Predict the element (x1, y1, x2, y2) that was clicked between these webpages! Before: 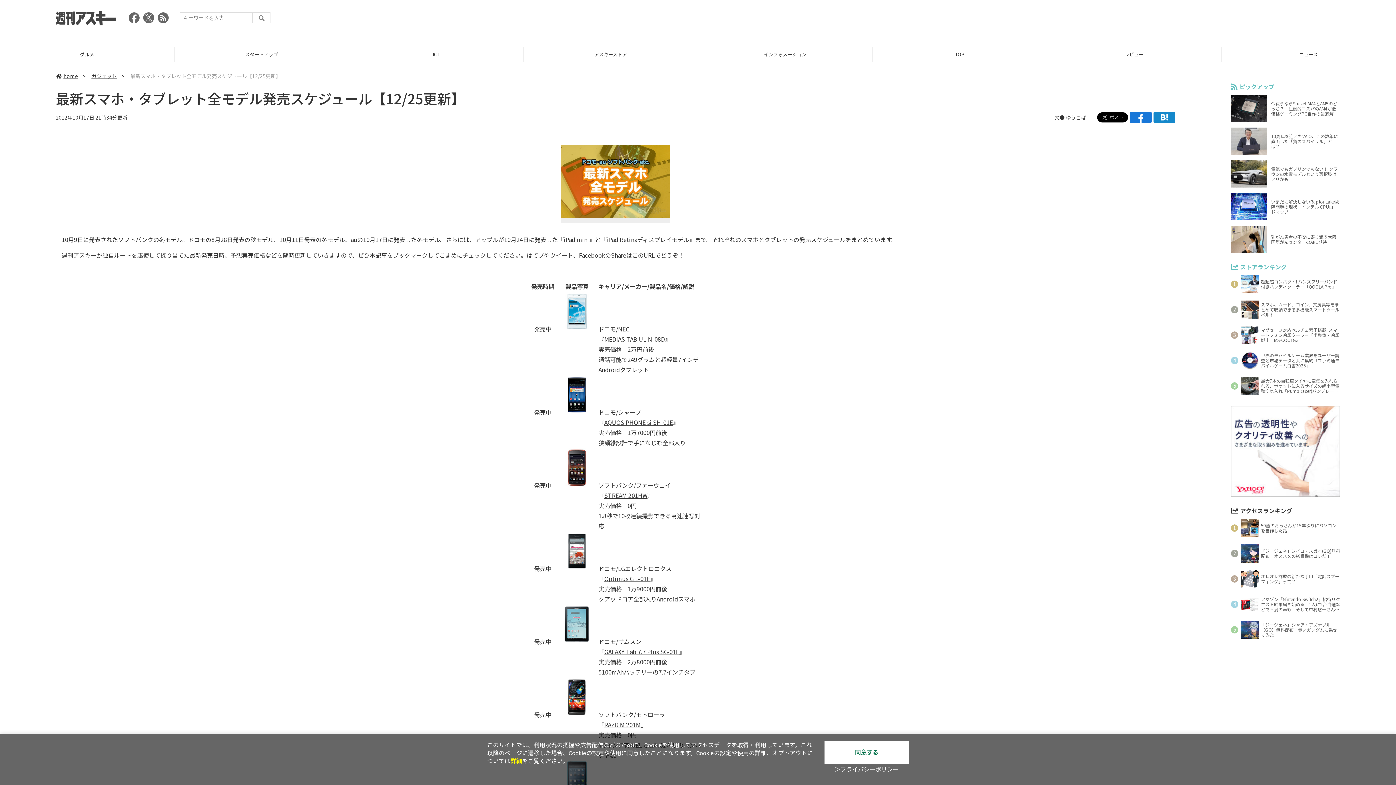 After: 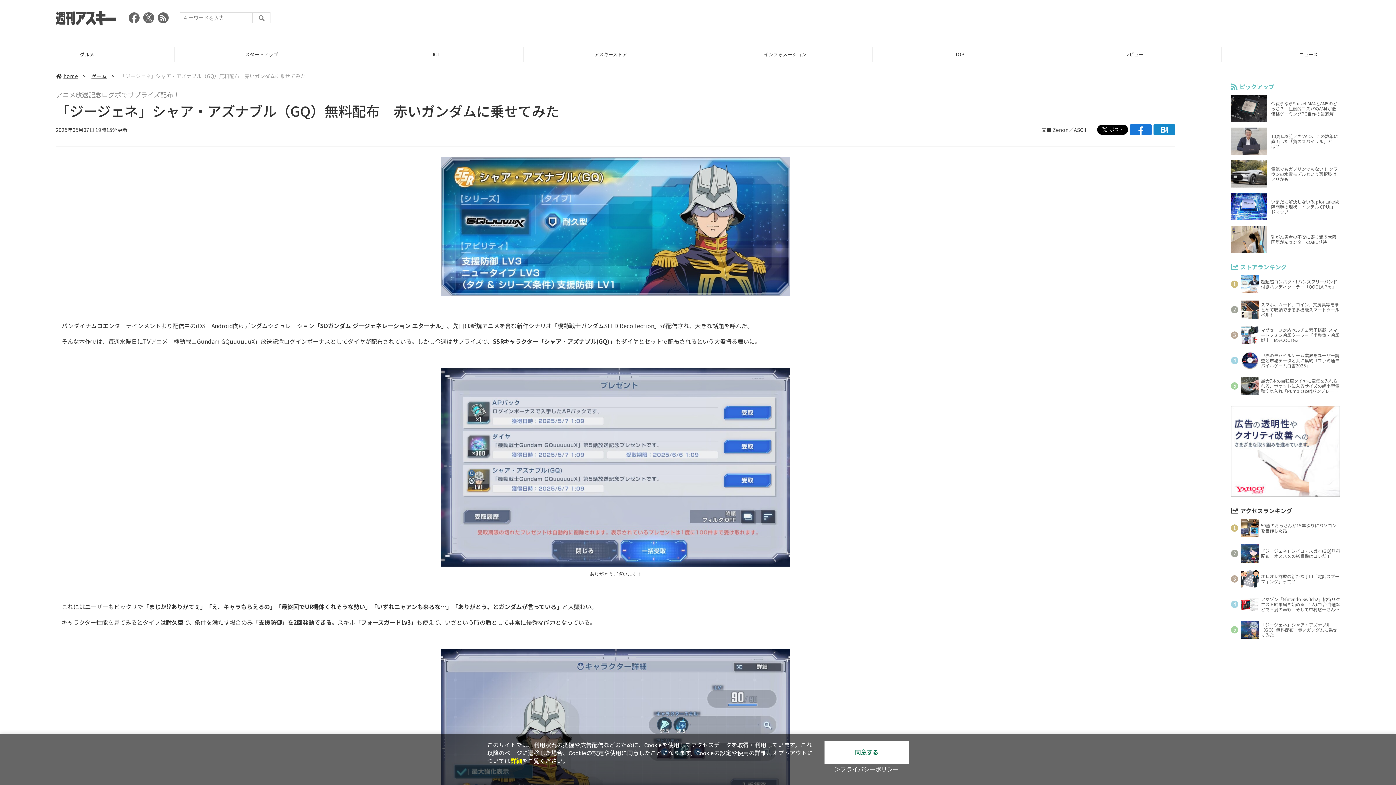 Action: label: 「ジージェネ」シャア・アズナブル（GQ）無料配布　赤いガンダムに乗せてみた bbox: (1231, 621, 1340, 639)